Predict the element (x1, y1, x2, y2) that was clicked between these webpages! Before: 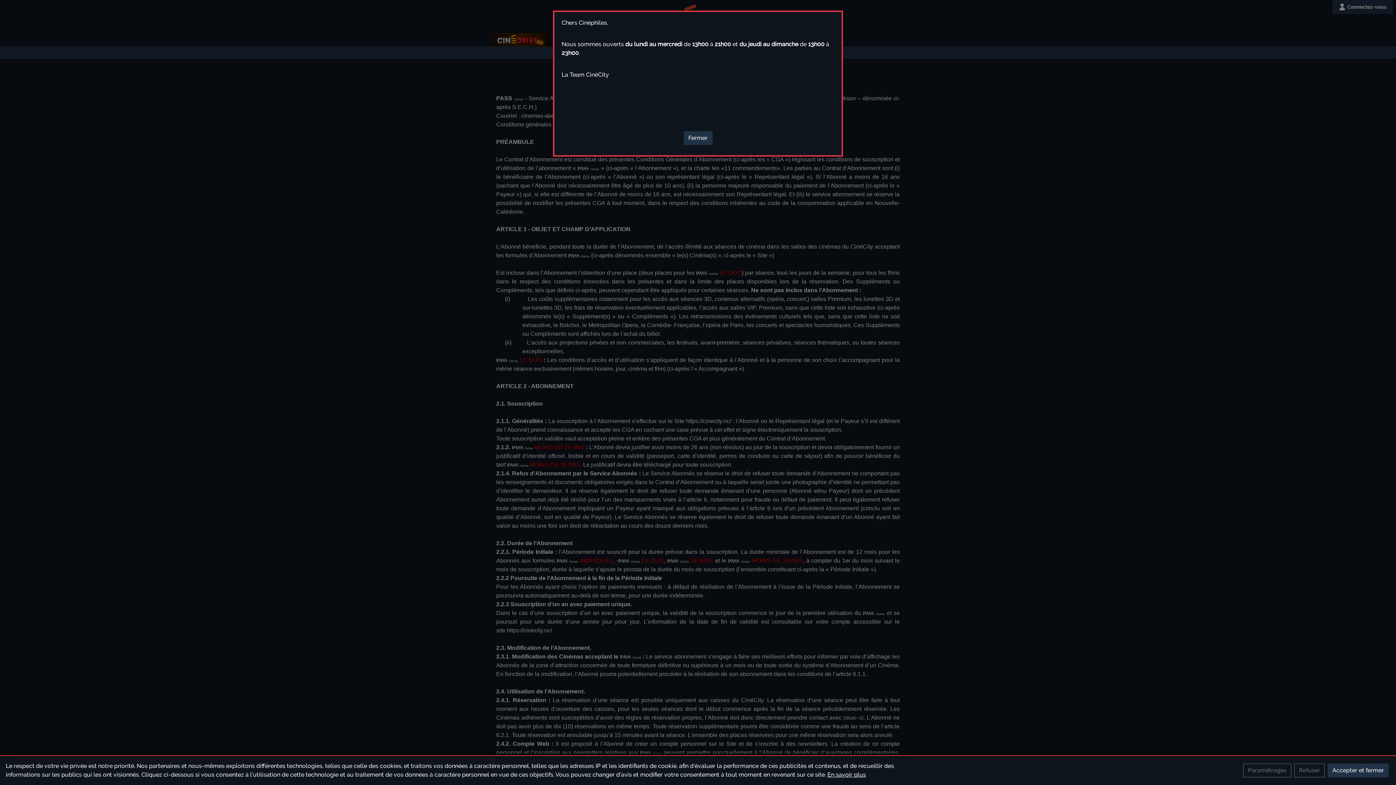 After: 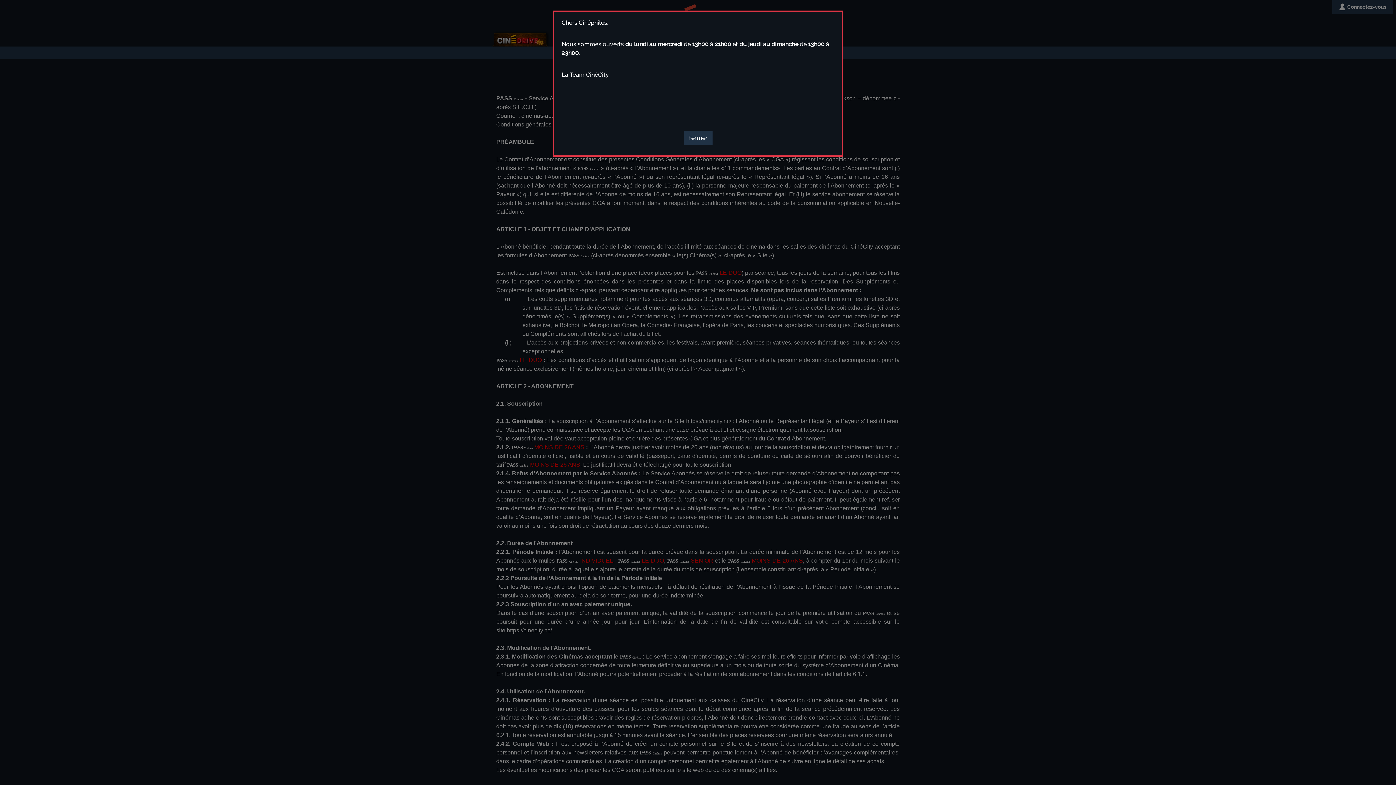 Action: label: Accepter et fermer bbox: (1328, 764, 1389, 777)